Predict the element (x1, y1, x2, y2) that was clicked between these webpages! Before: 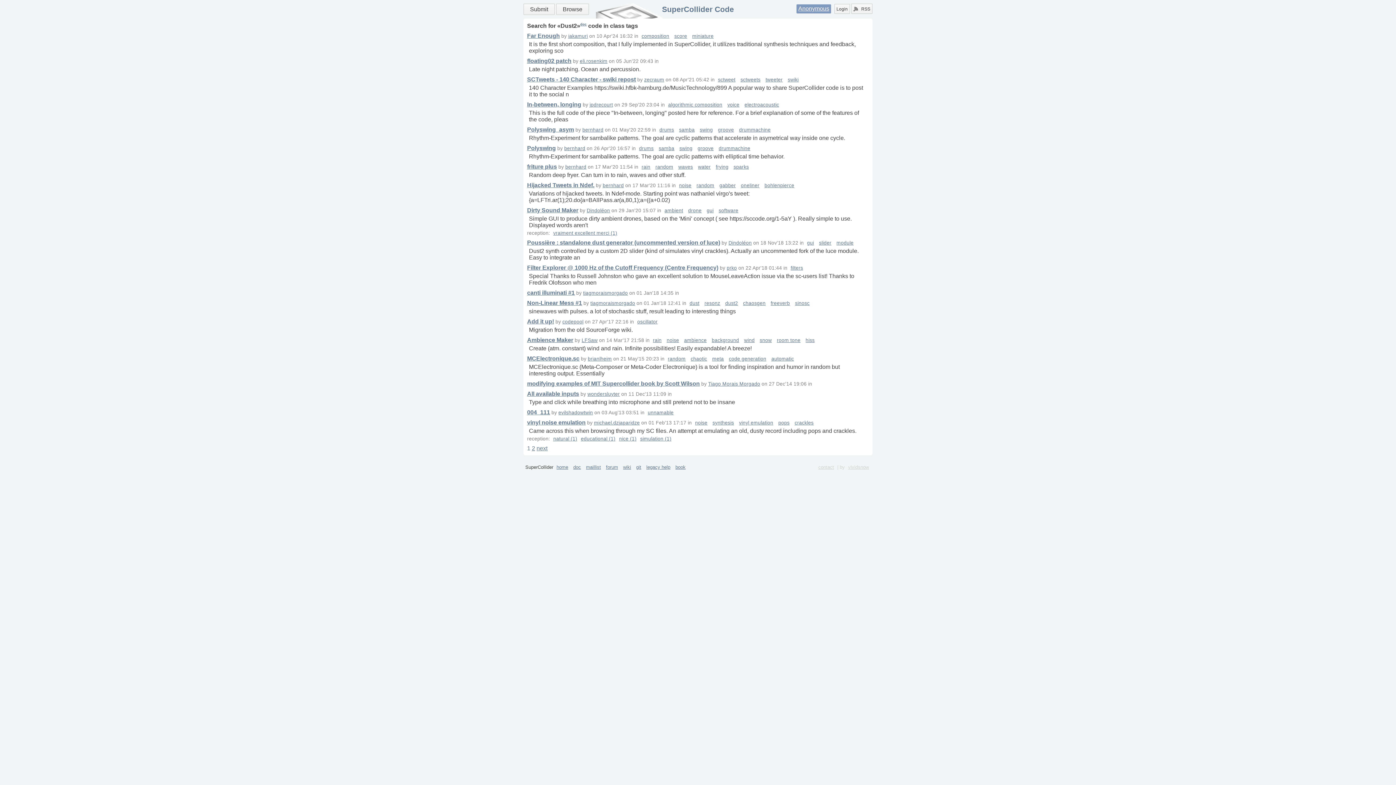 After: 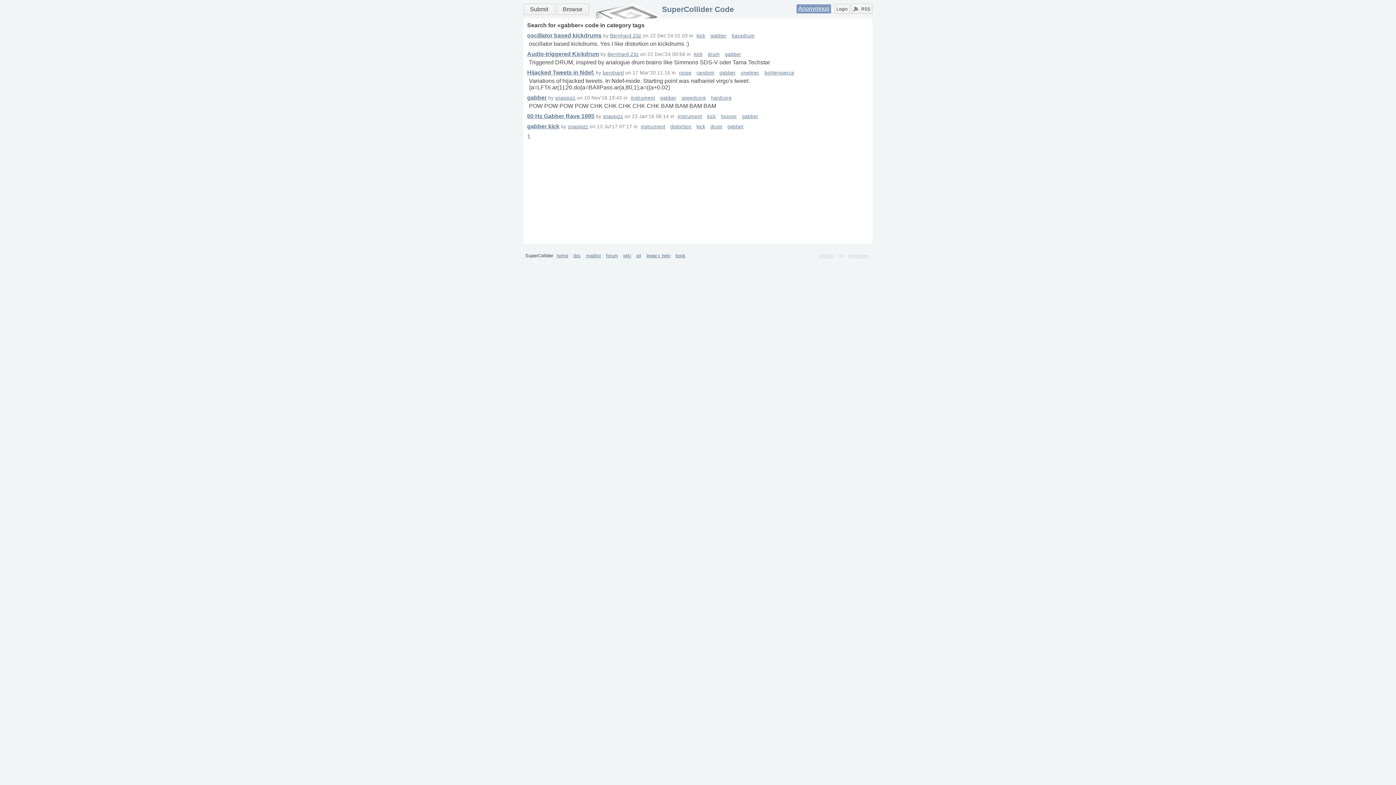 Action: bbox: (719, 183, 736, 188) label: gabber